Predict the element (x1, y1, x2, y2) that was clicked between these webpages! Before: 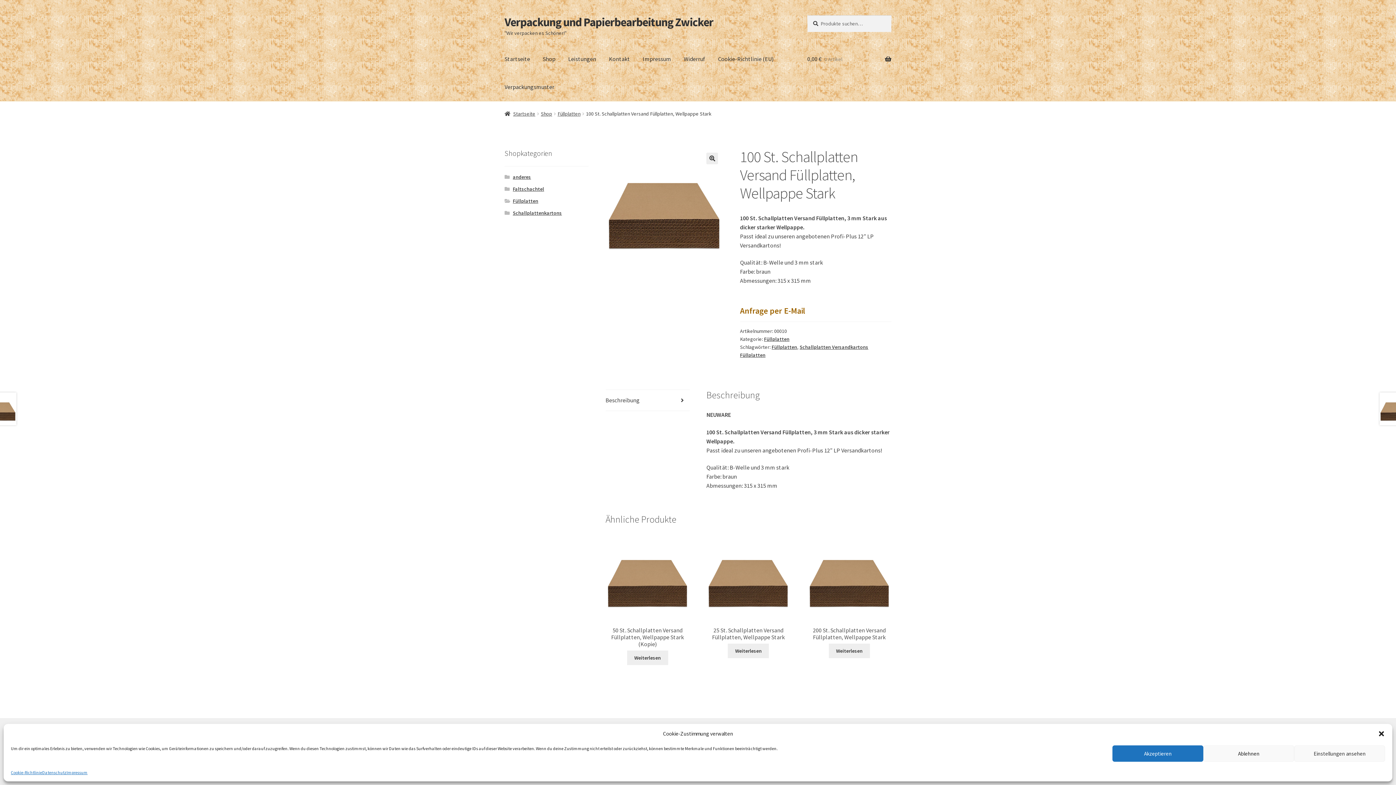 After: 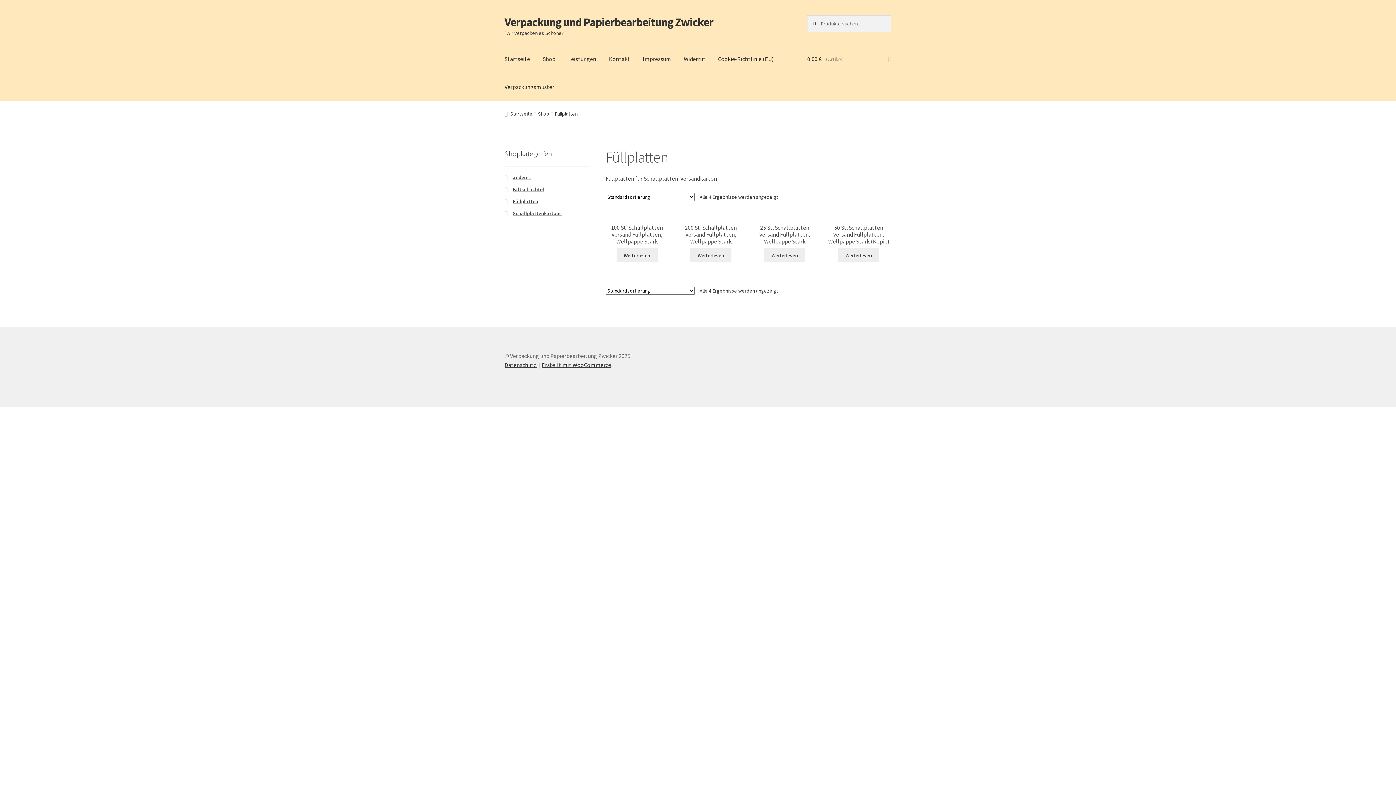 Action: bbox: (764, 336, 789, 342) label: Füllplatten